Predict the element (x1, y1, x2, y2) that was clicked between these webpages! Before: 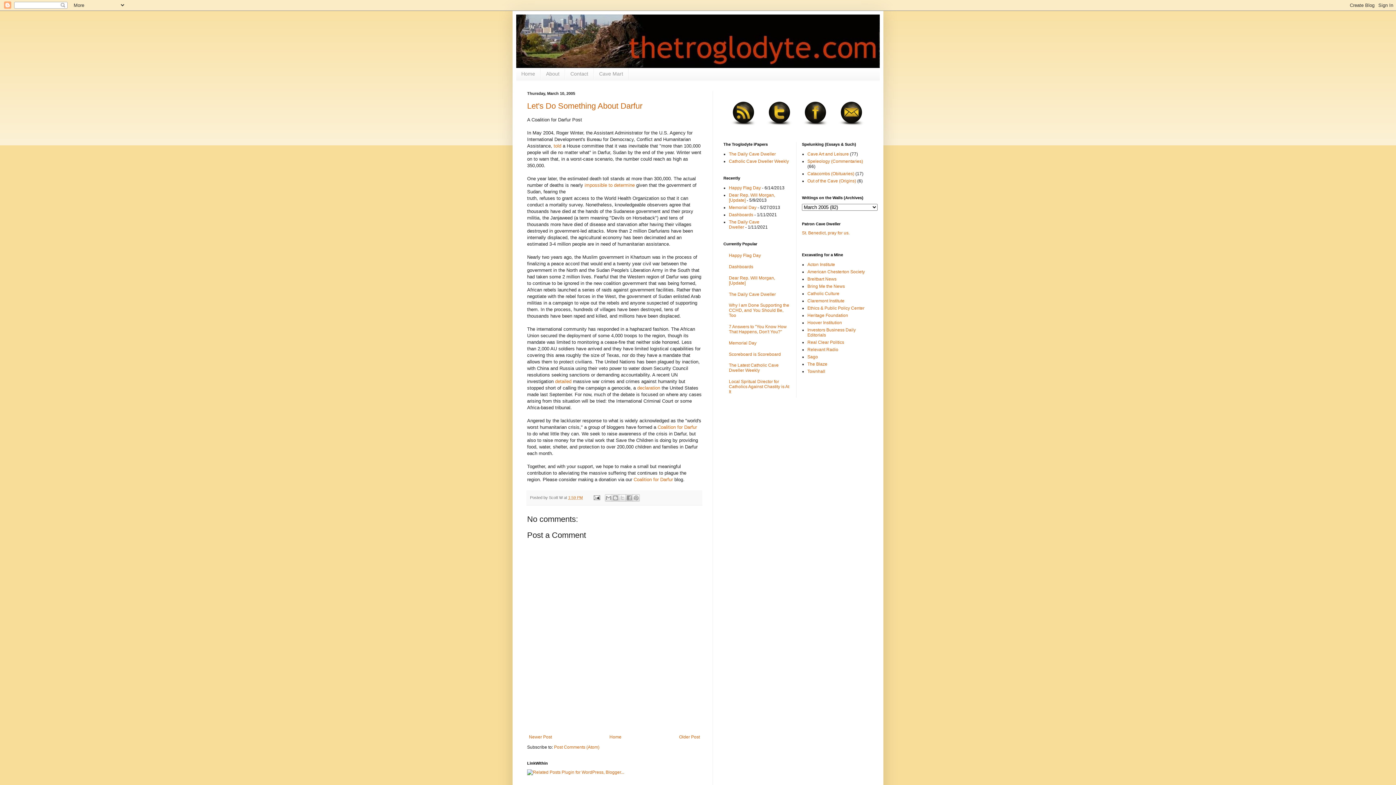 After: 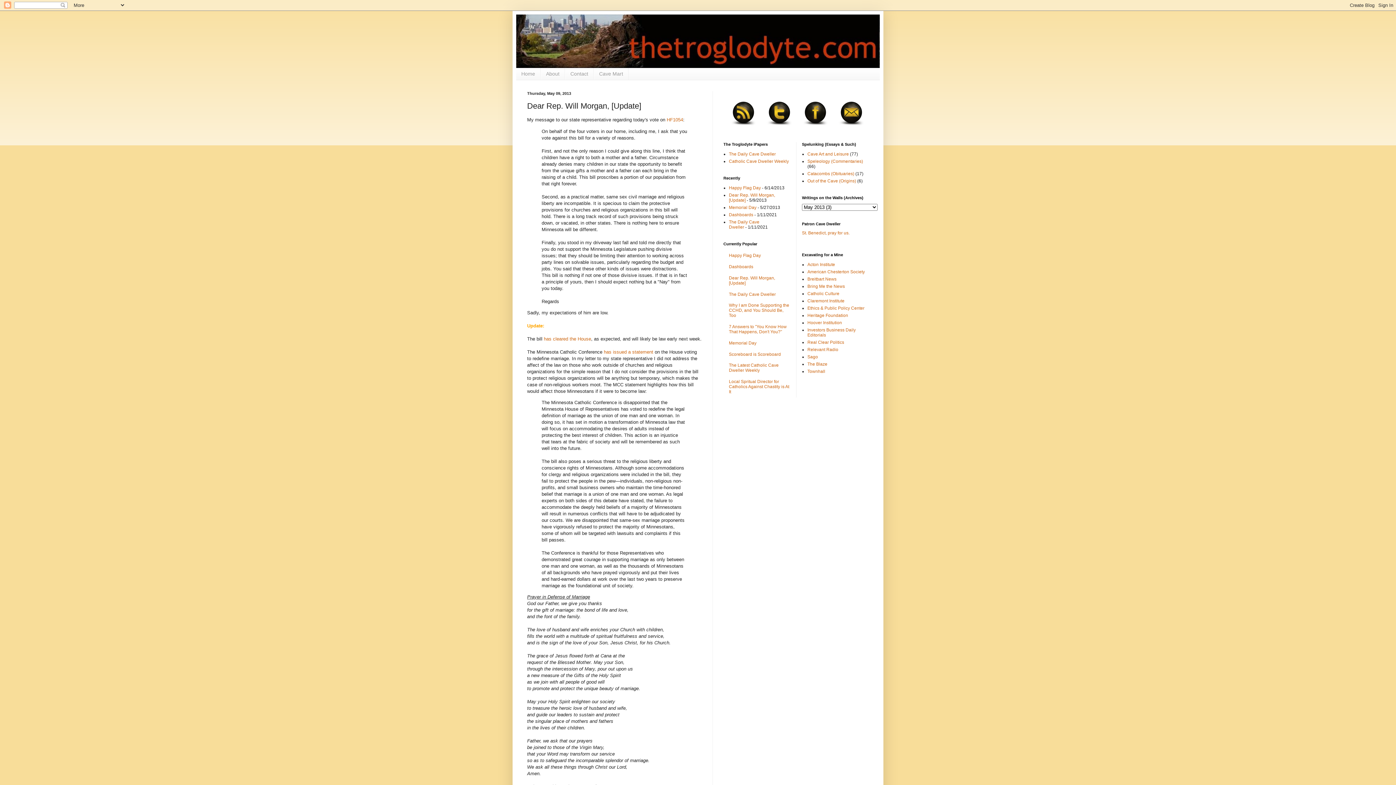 Action: bbox: (729, 275, 775, 285) label: Dear Rep. Will Morgan, [Update]